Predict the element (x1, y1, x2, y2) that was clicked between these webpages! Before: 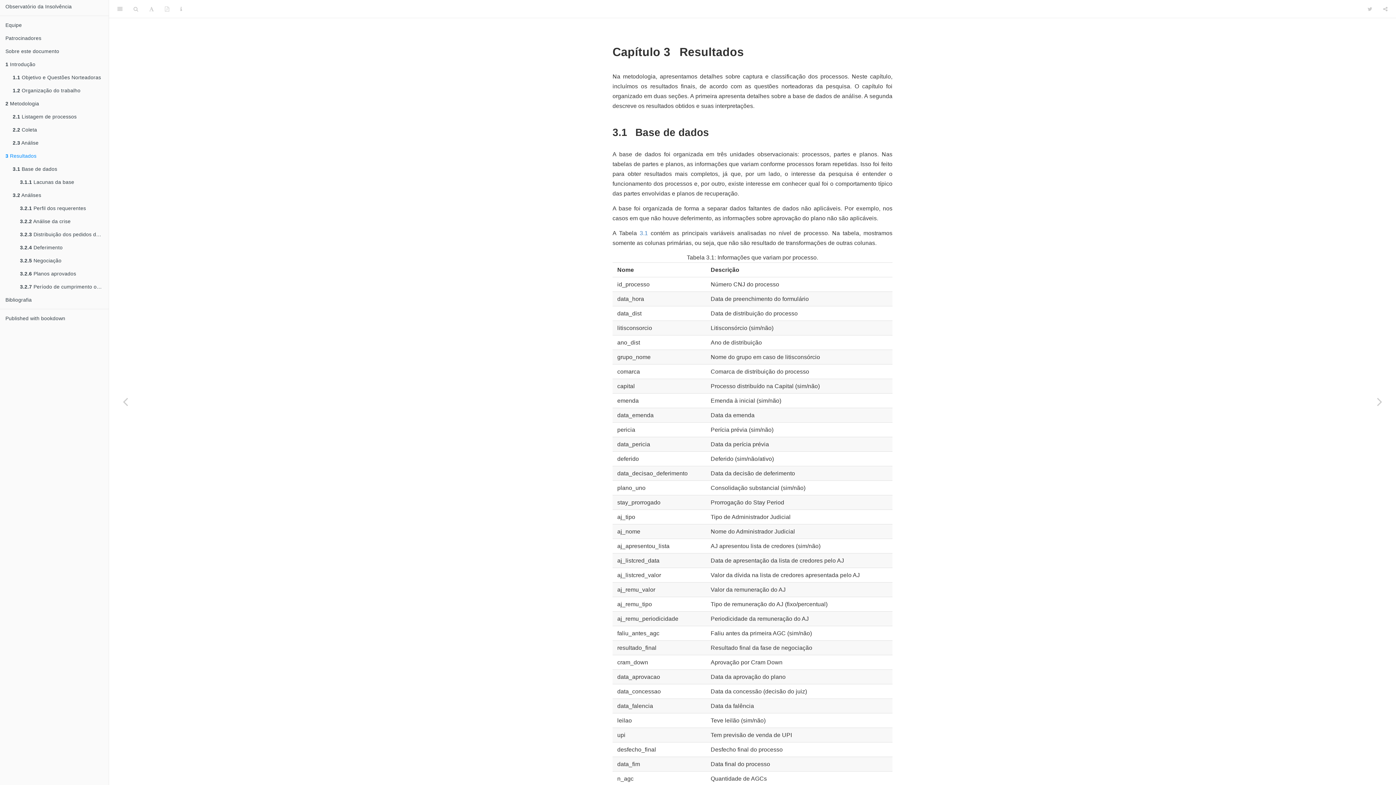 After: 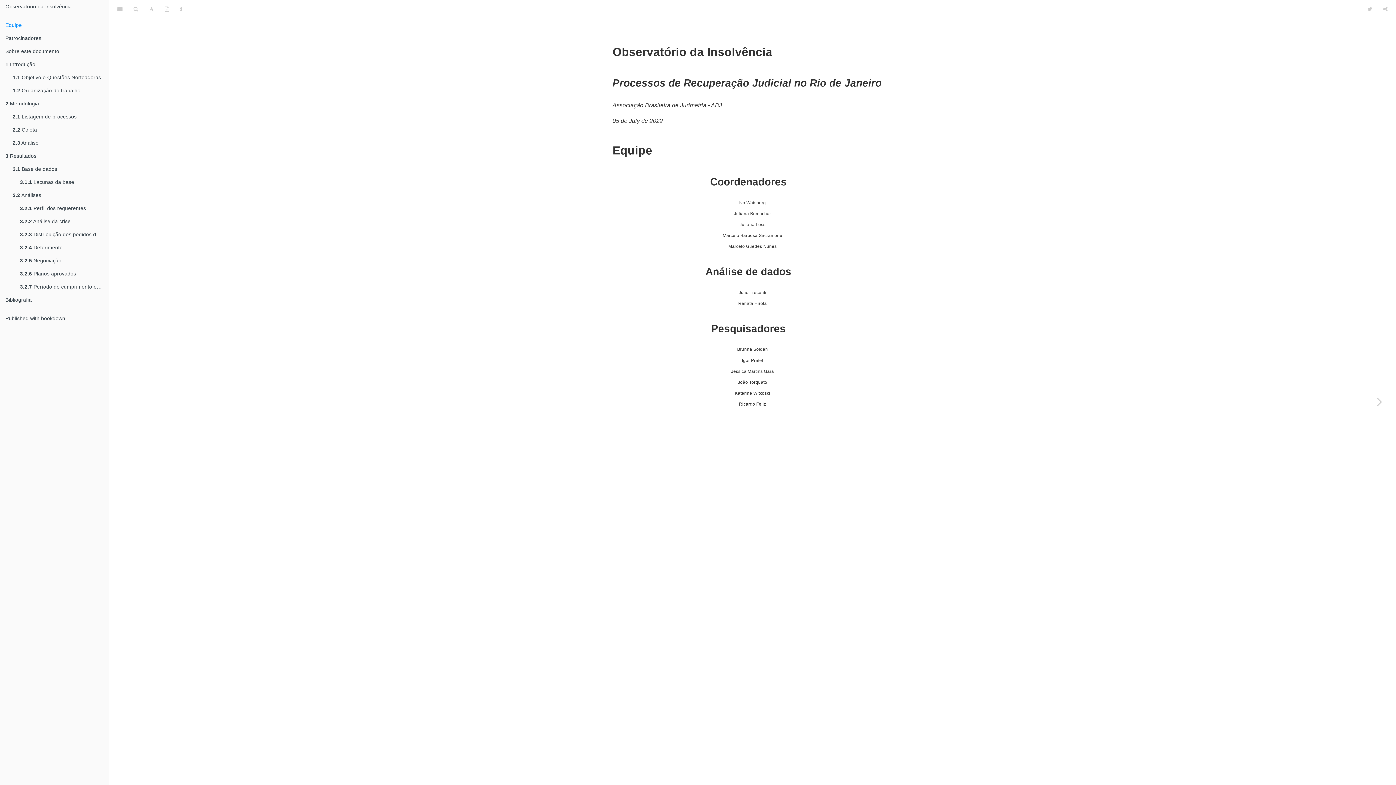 Action: bbox: (728, 5, 821, 13) label: Observatório da Insolvência